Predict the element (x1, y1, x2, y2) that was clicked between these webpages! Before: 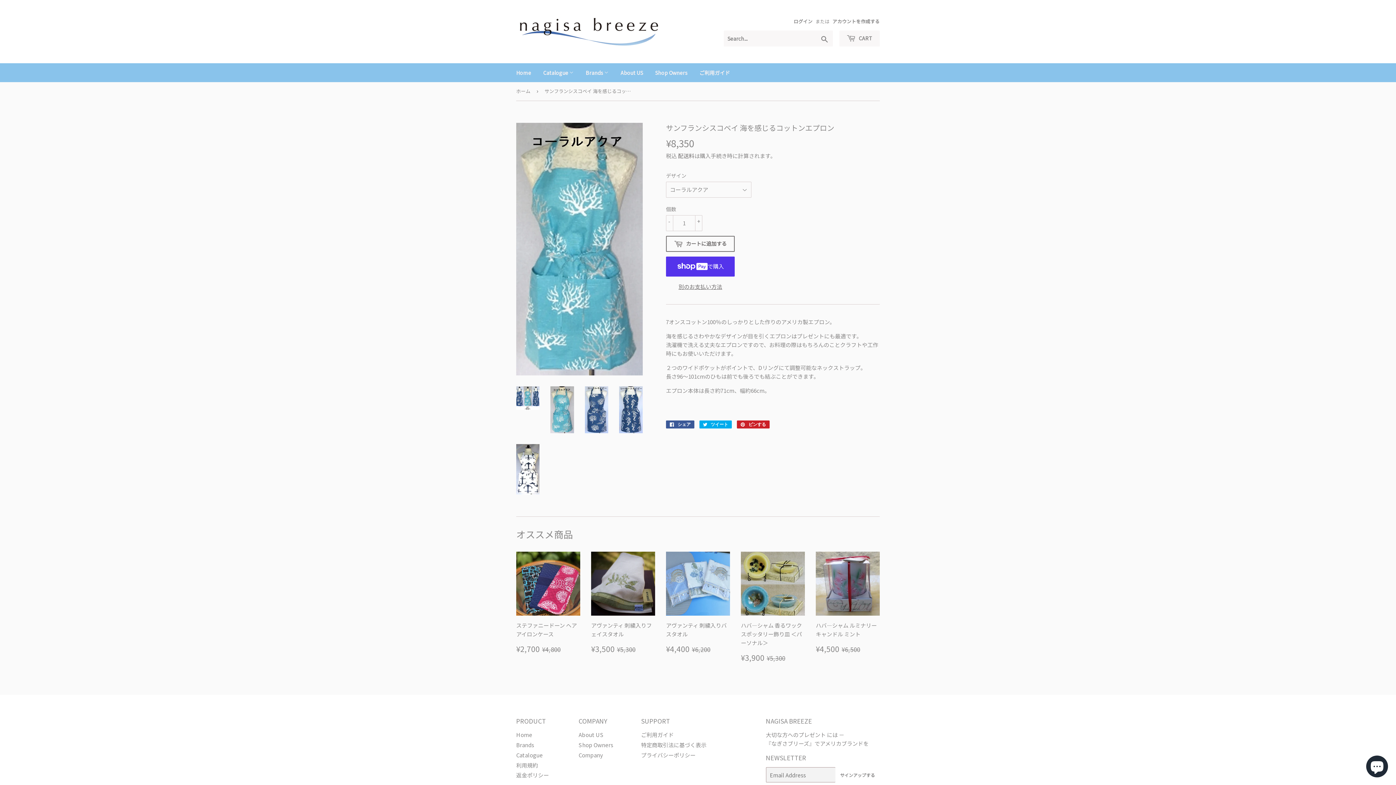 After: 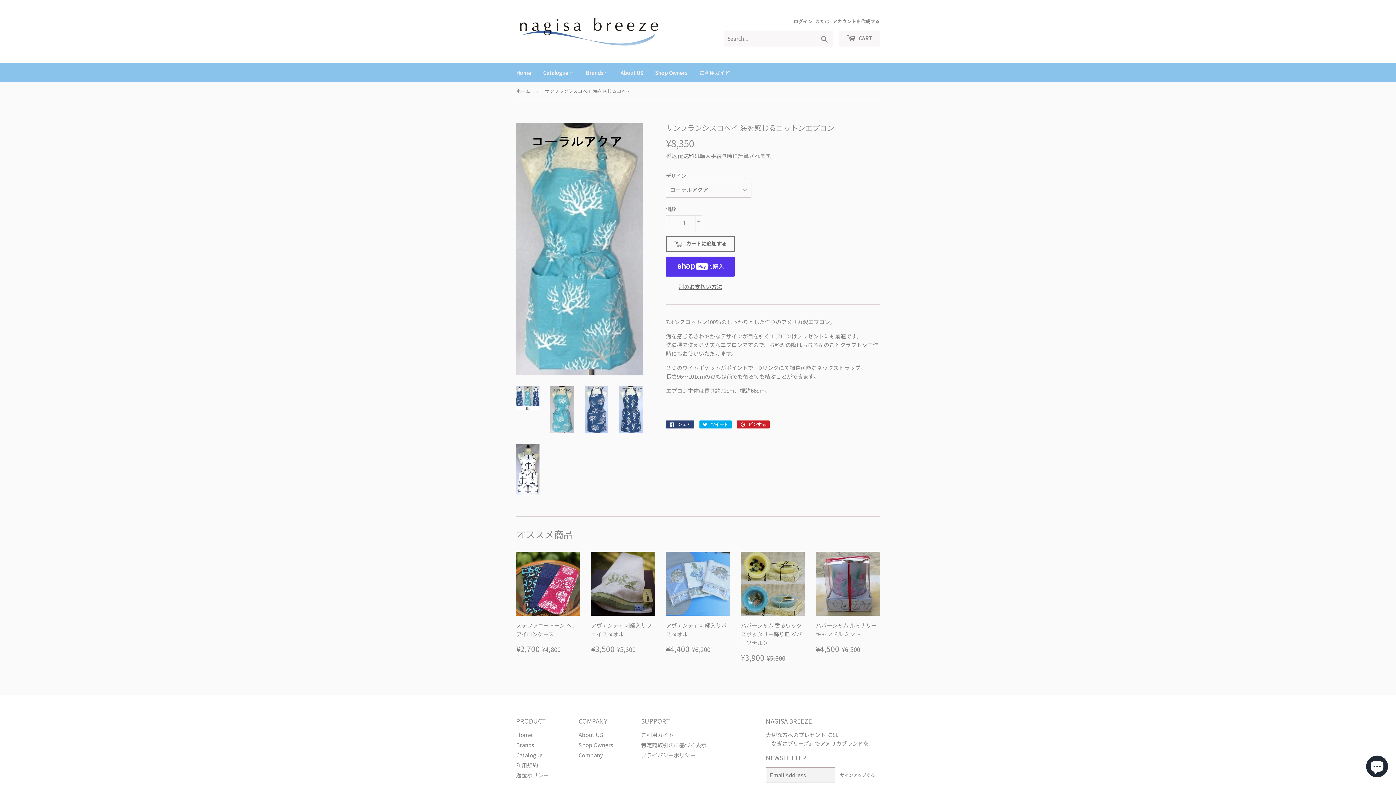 Action: label:  シェア
Facebookでシェアする bbox: (666, 420, 694, 428)